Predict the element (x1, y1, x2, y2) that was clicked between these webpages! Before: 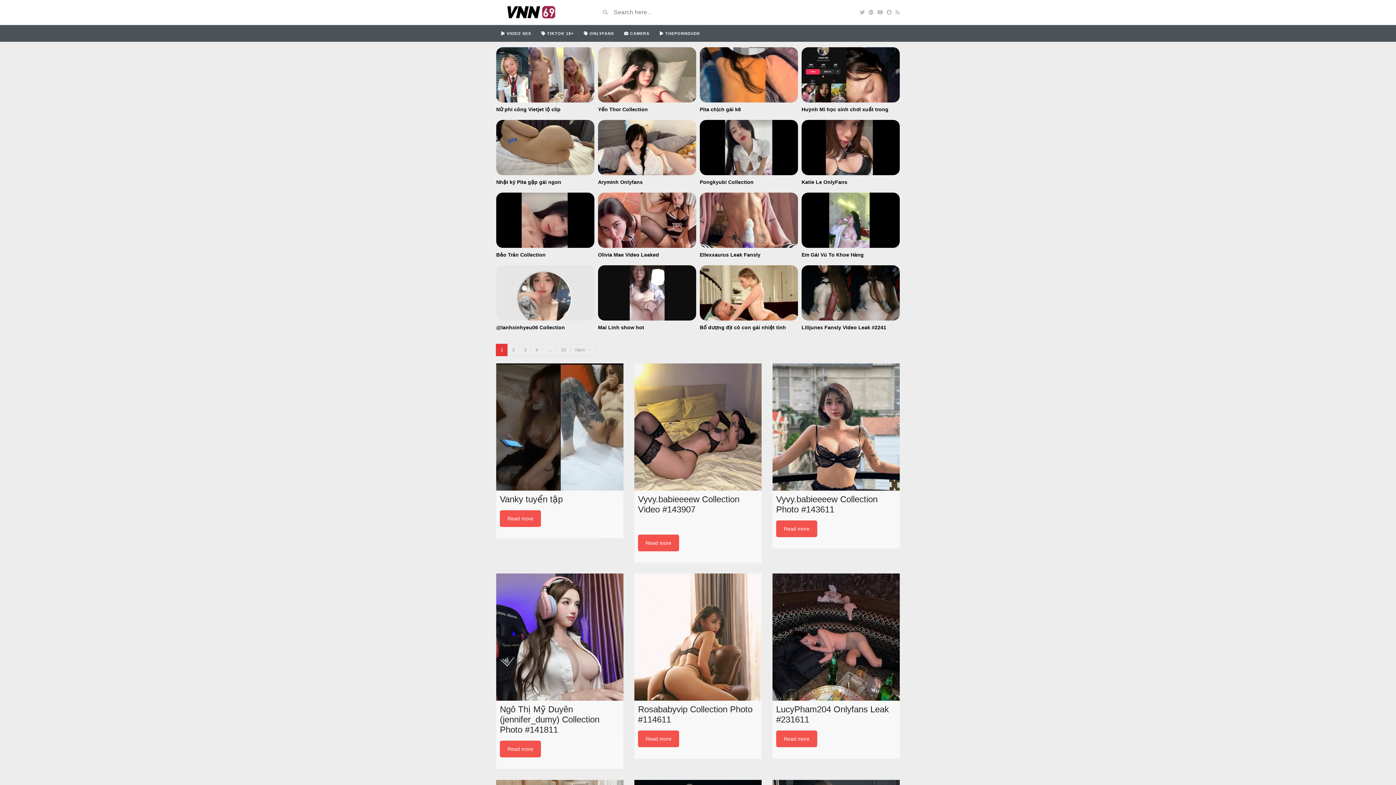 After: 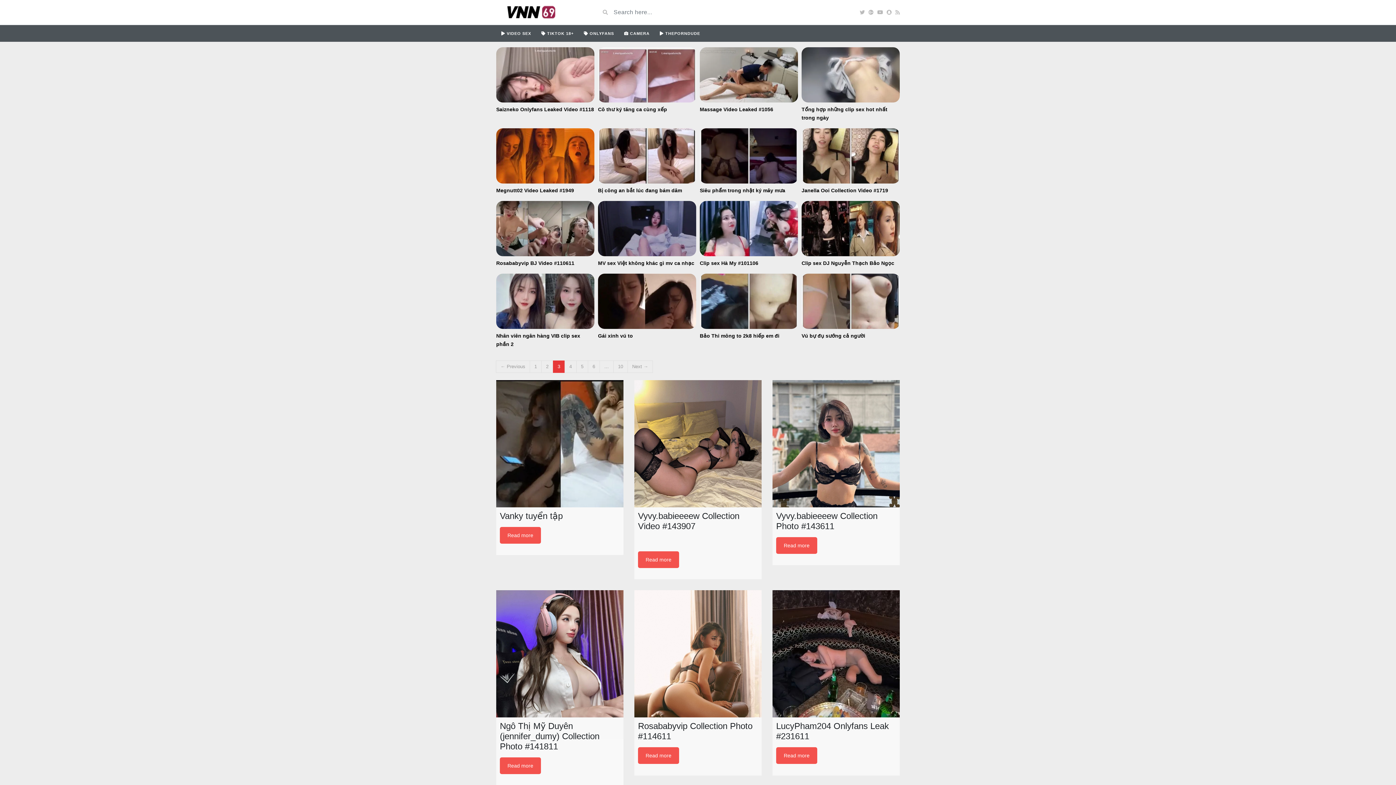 Action: bbox: (519, 343, 531, 356) label: 3